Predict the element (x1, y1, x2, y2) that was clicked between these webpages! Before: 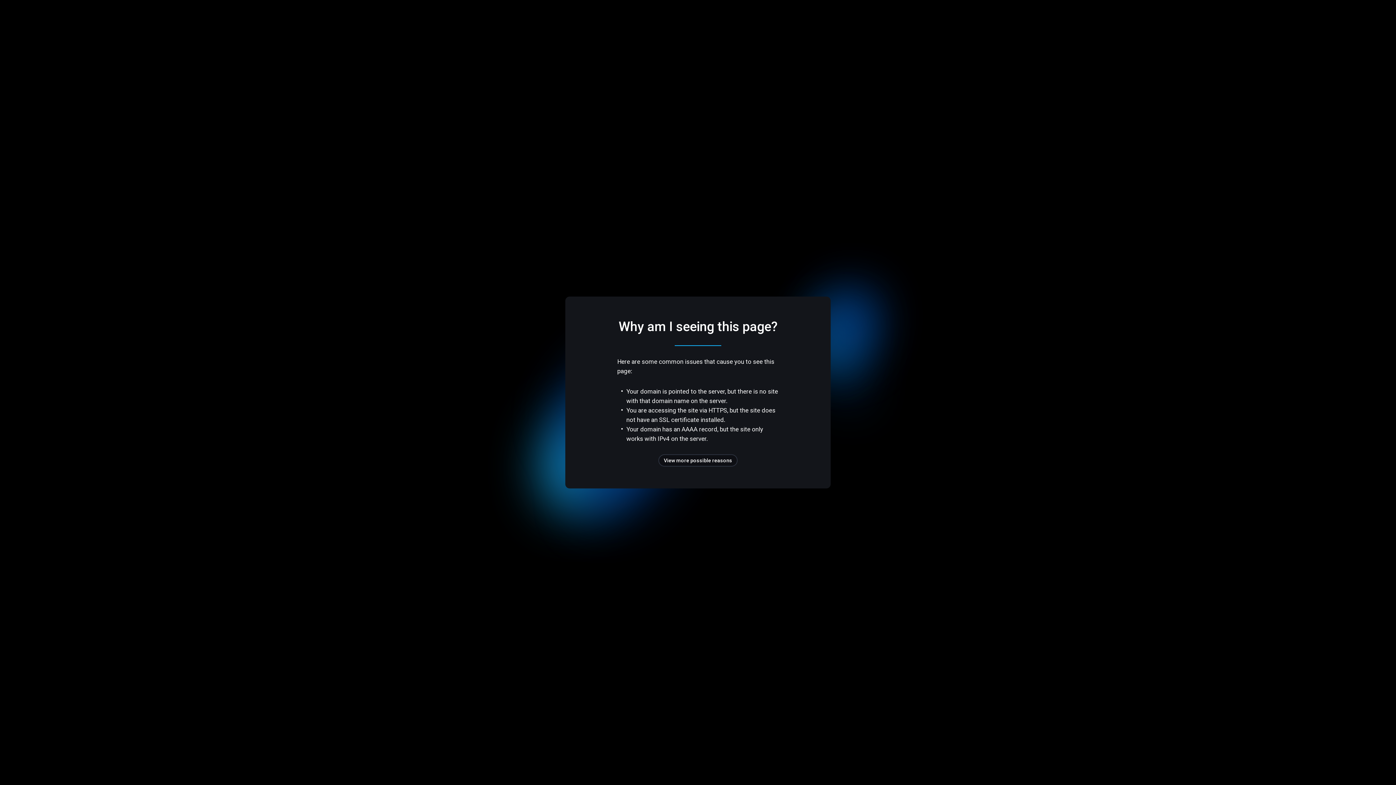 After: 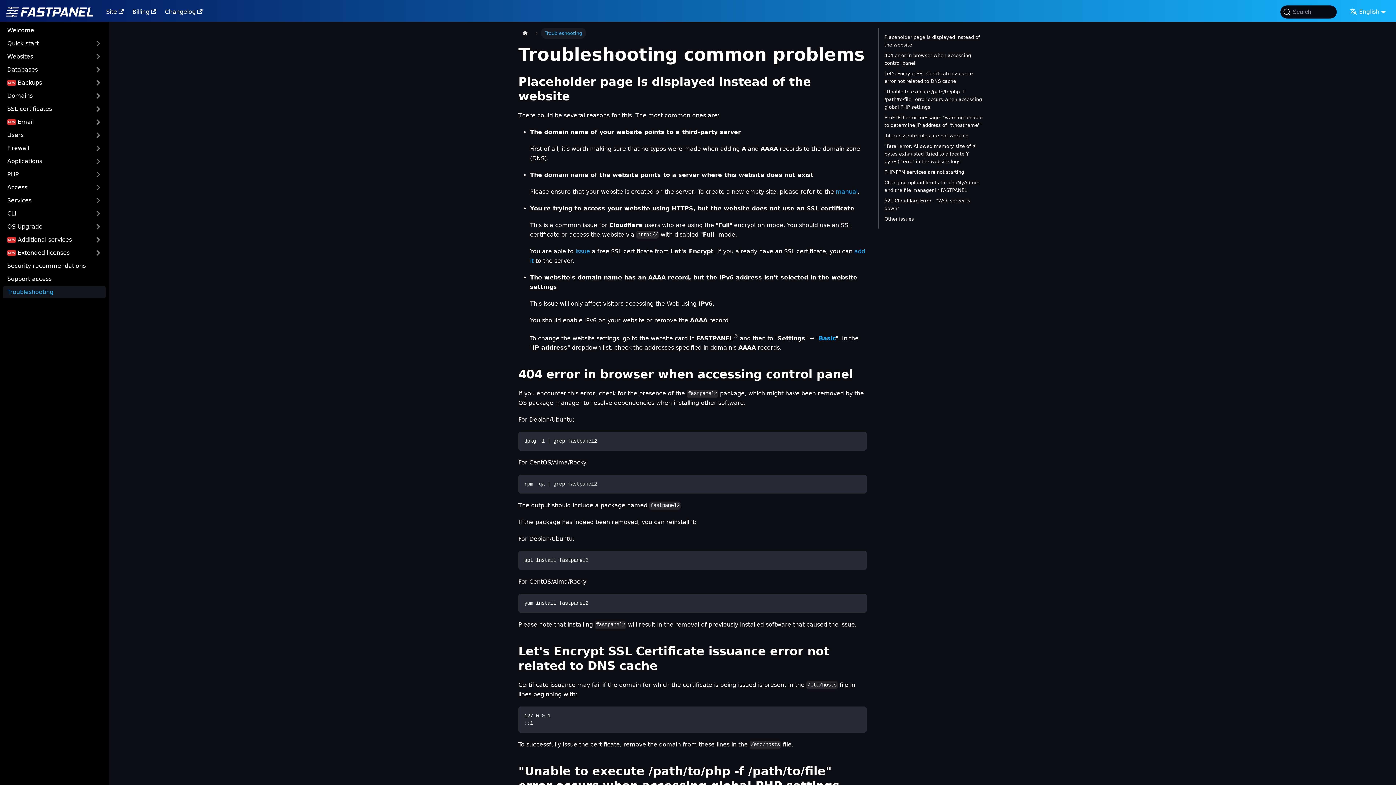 Action: bbox: (658, 454, 737, 466) label: View more possible reasons